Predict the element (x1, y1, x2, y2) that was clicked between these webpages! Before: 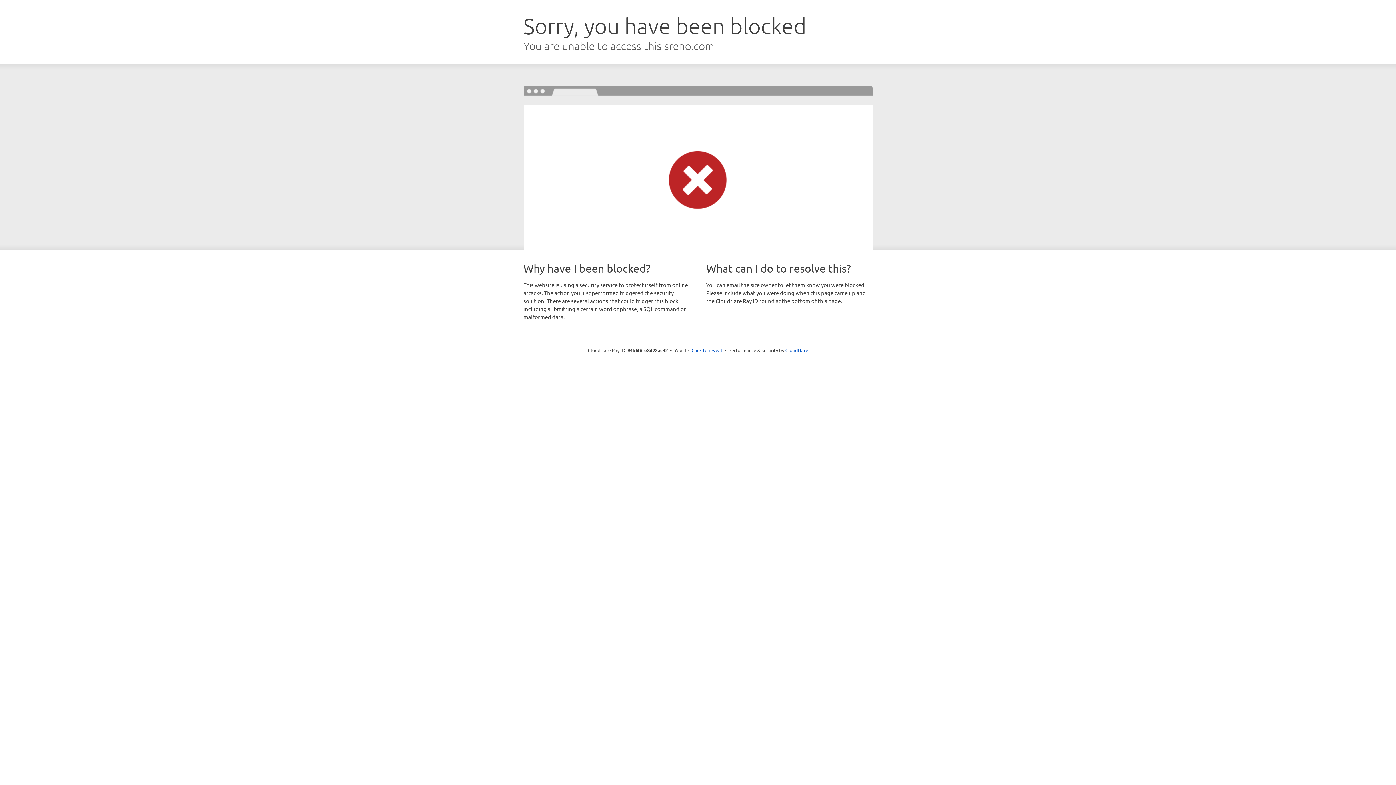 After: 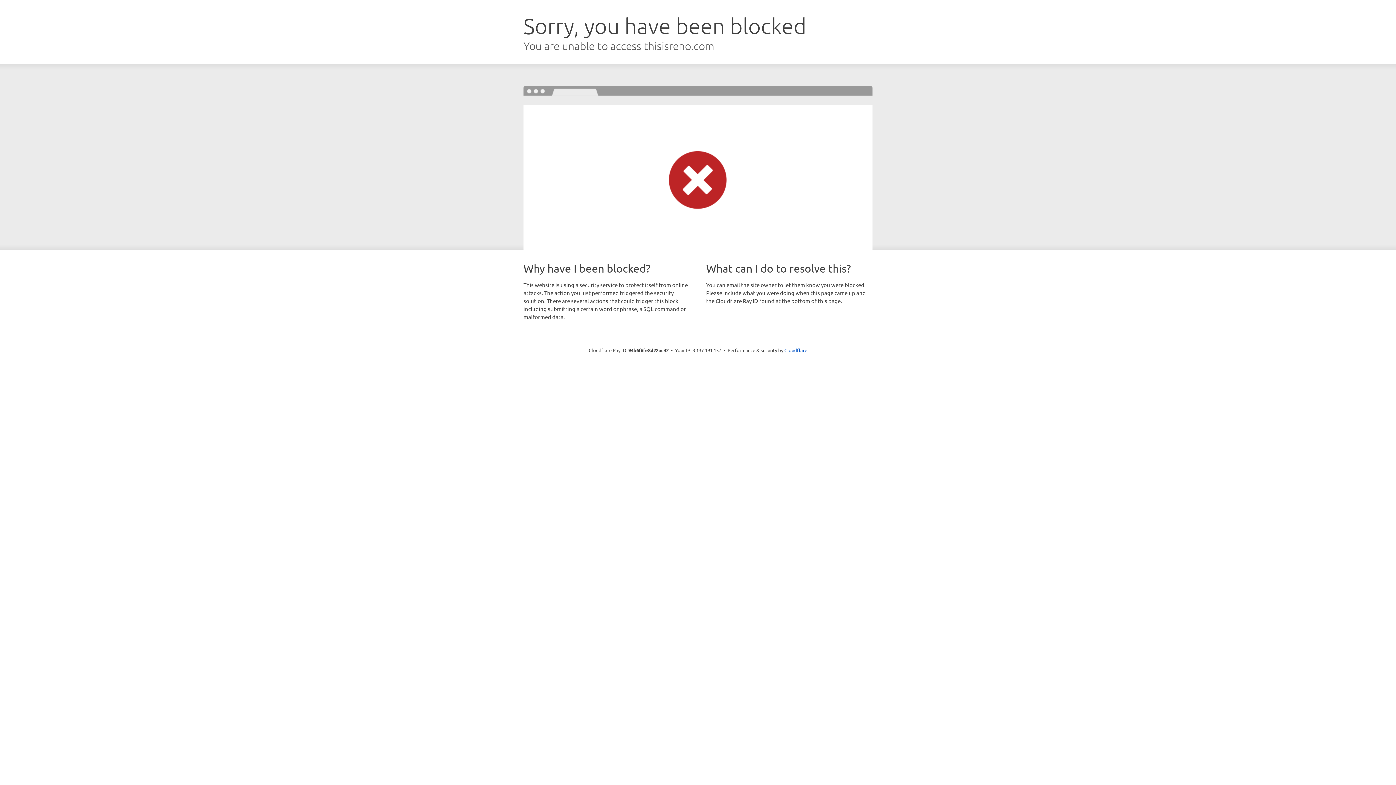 Action: bbox: (691, 346, 722, 353) label: Click to reveal